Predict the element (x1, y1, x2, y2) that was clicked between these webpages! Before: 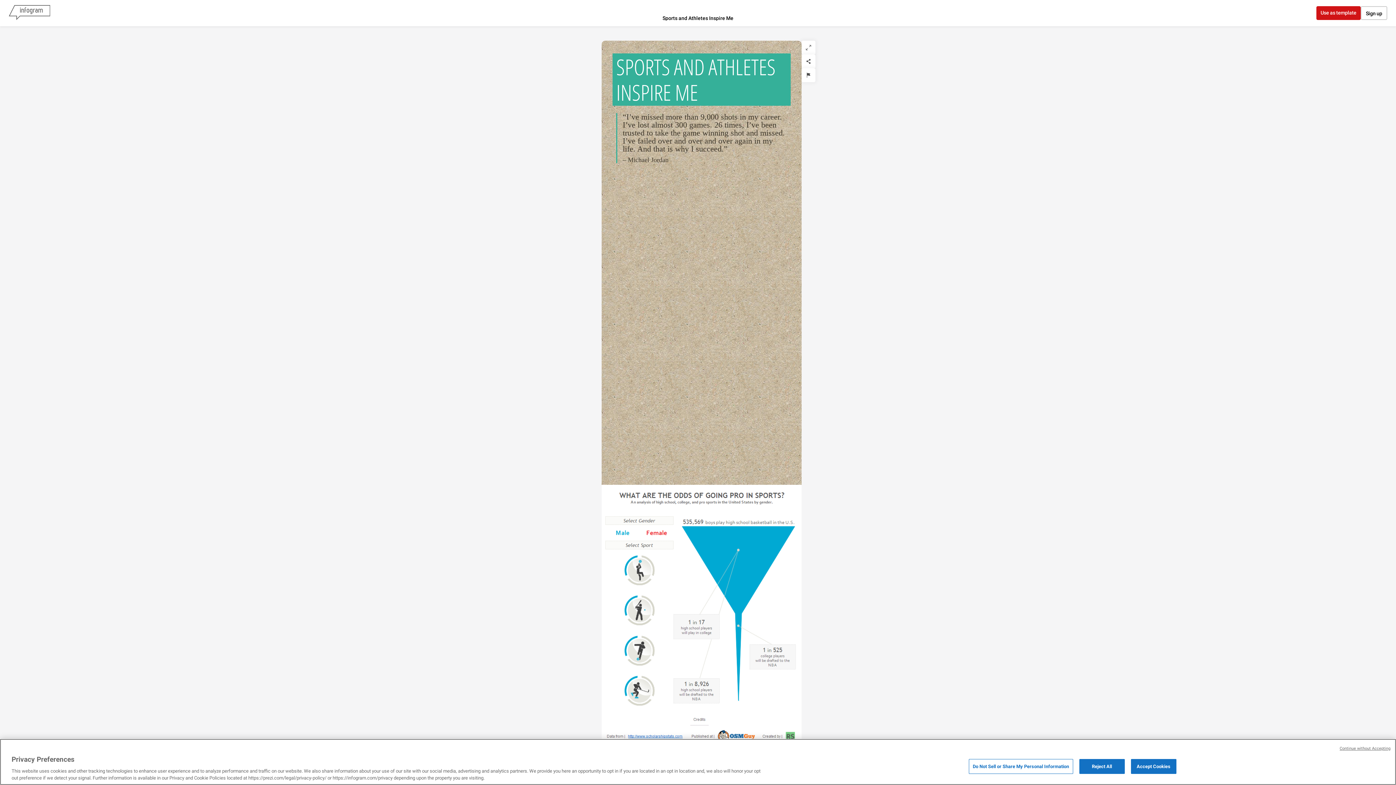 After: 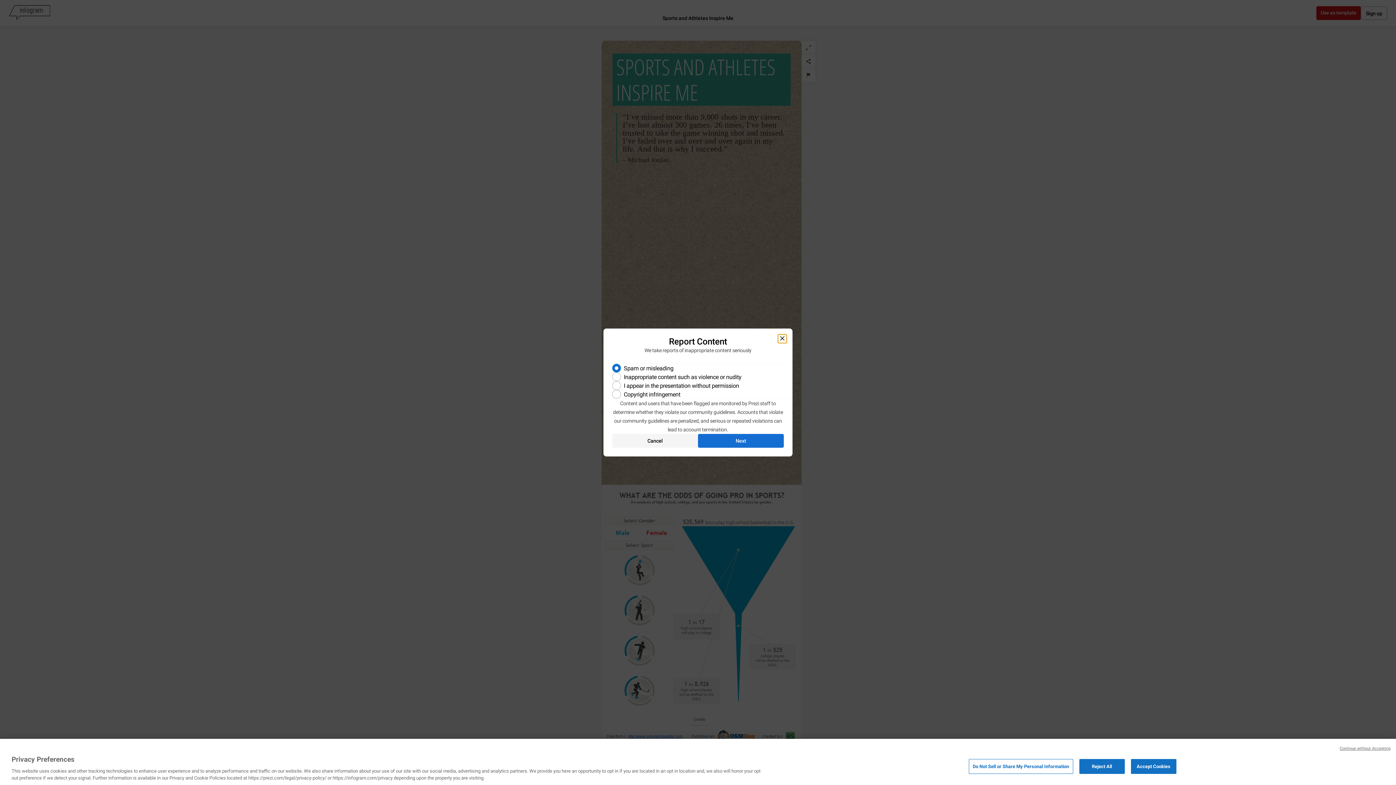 Action: label: Report bbox: (801, 68, 815, 82)